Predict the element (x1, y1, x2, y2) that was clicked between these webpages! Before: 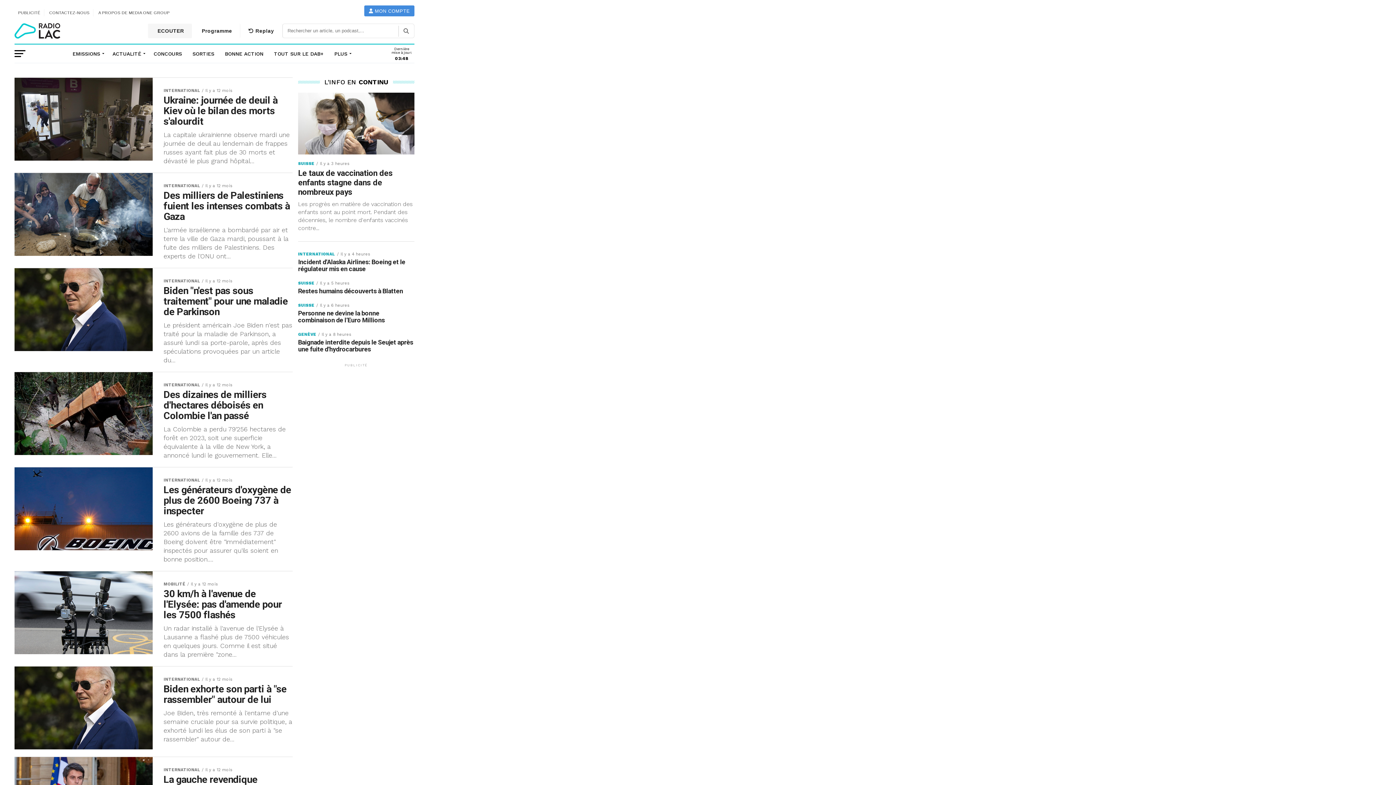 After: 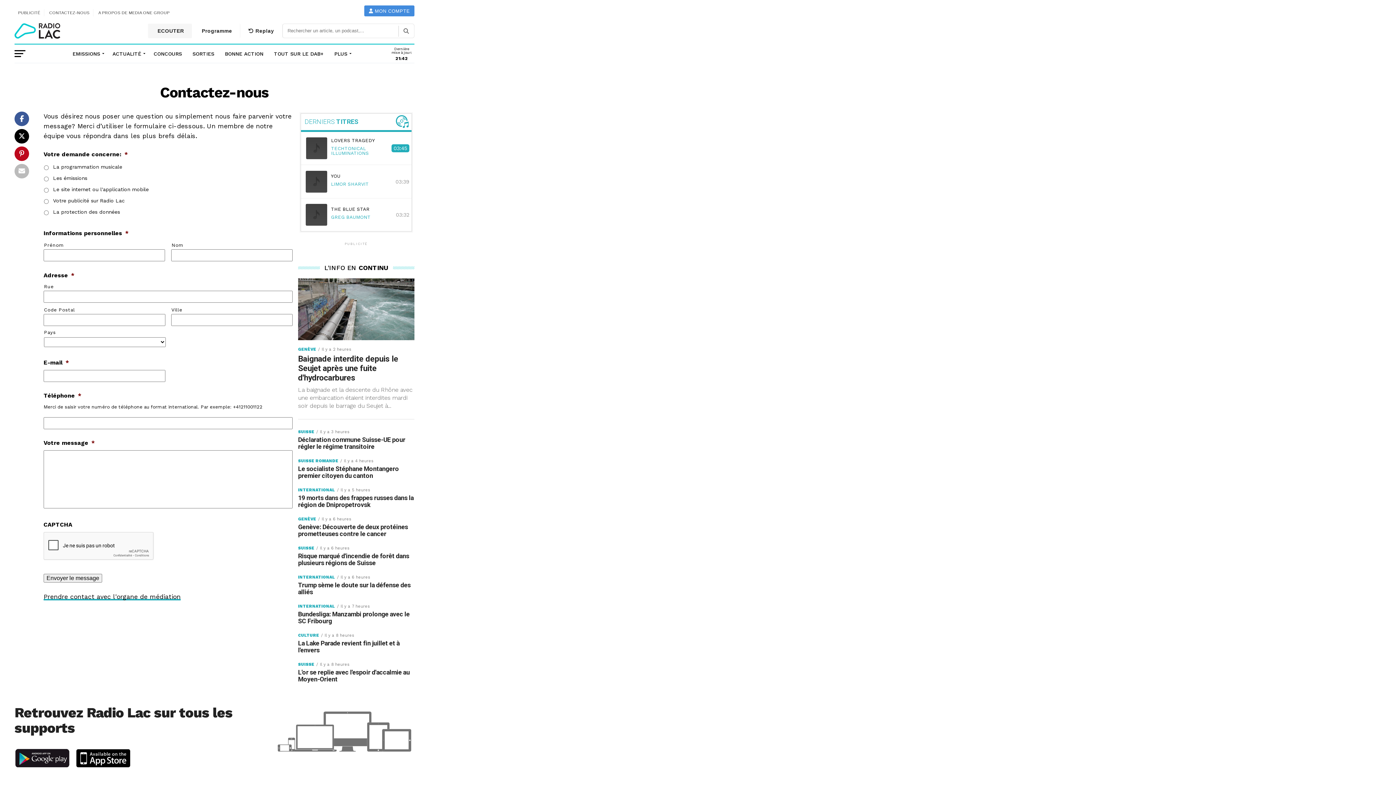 Action: bbox: (49, 9, 89, 16) label: CONTACTEZ-NOUS